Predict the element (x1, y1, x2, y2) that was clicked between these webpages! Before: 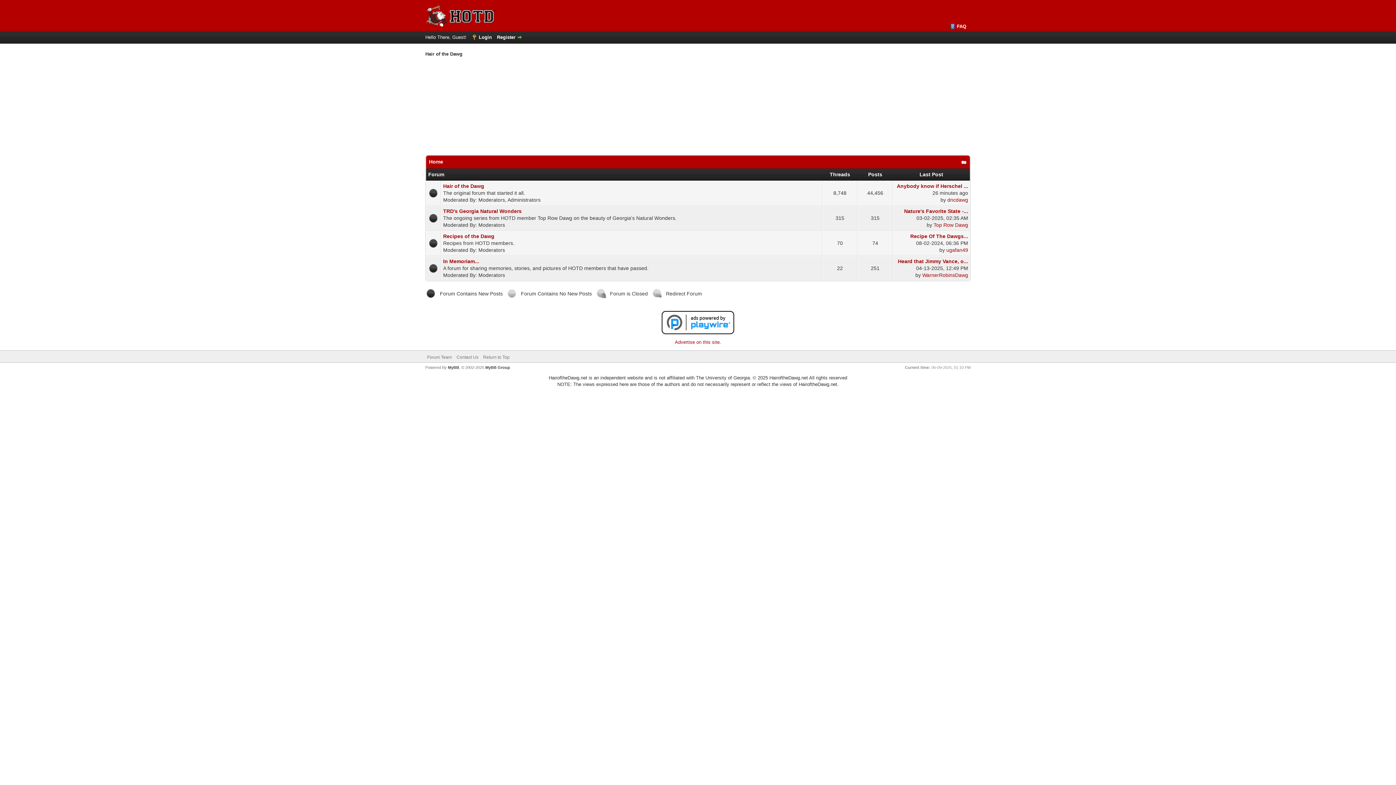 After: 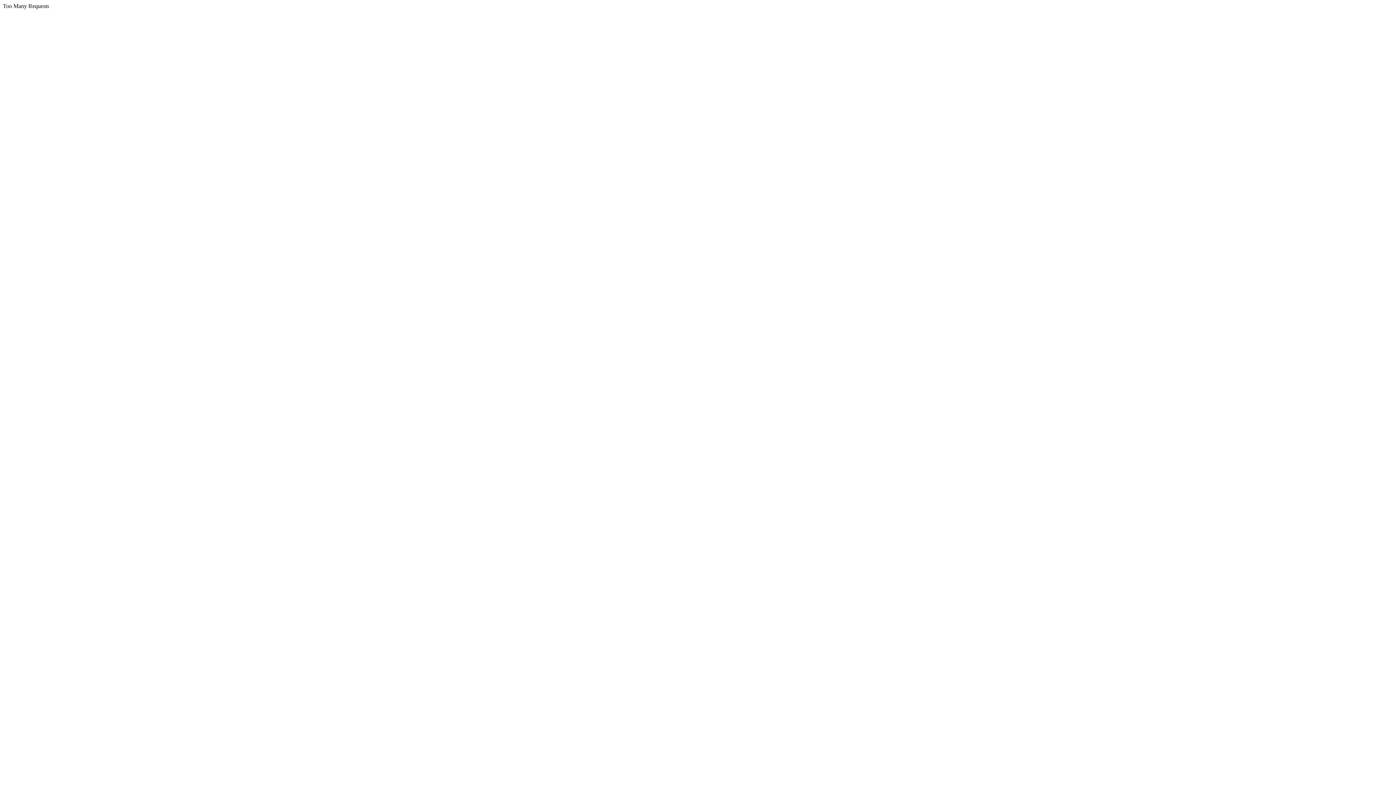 Action: label: Nature's Favorite State -... bbox: (904, 208, 968, 214)